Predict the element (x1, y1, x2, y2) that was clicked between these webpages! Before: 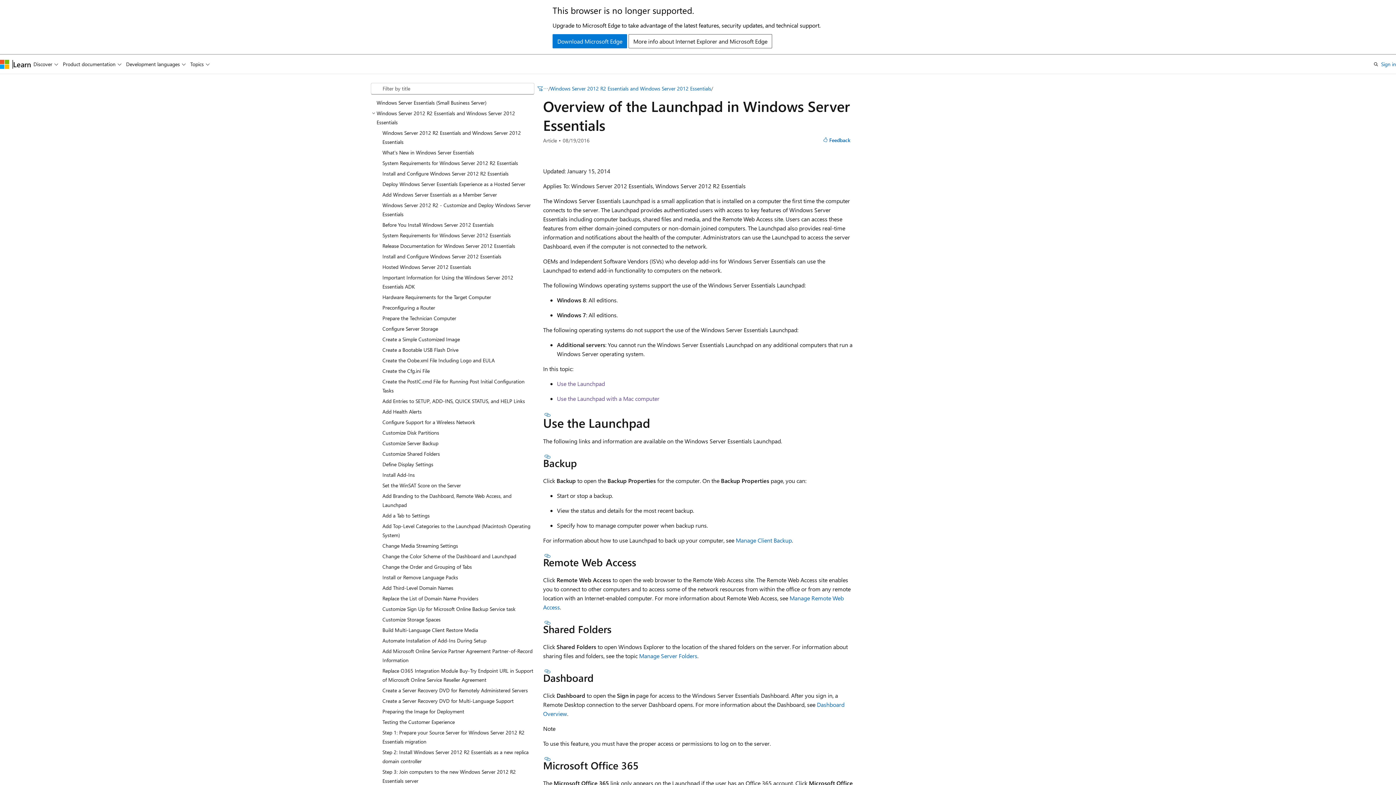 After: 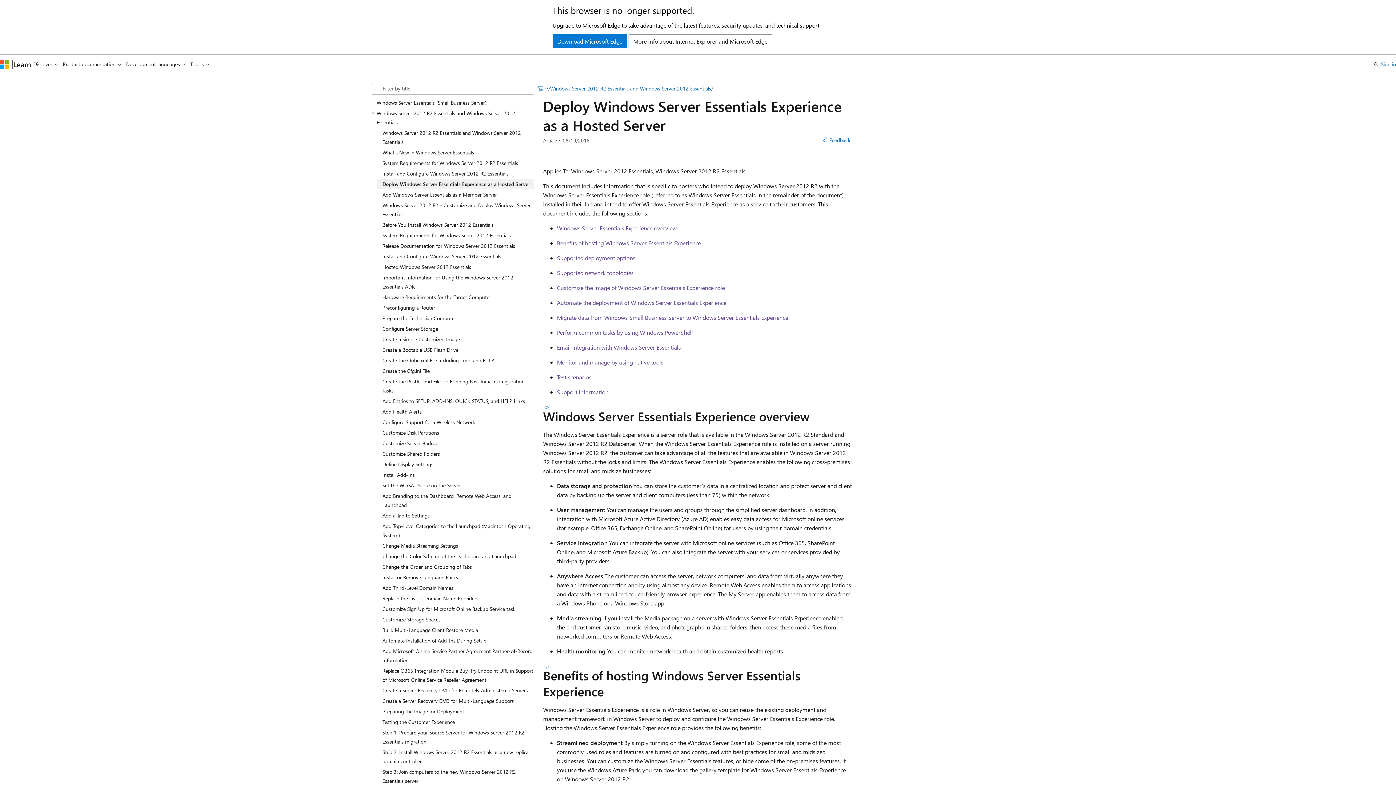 Action: bbox: (376, 178, 534, 189) label: Deploy Windows Server Essentials Experience as a Hosted Server